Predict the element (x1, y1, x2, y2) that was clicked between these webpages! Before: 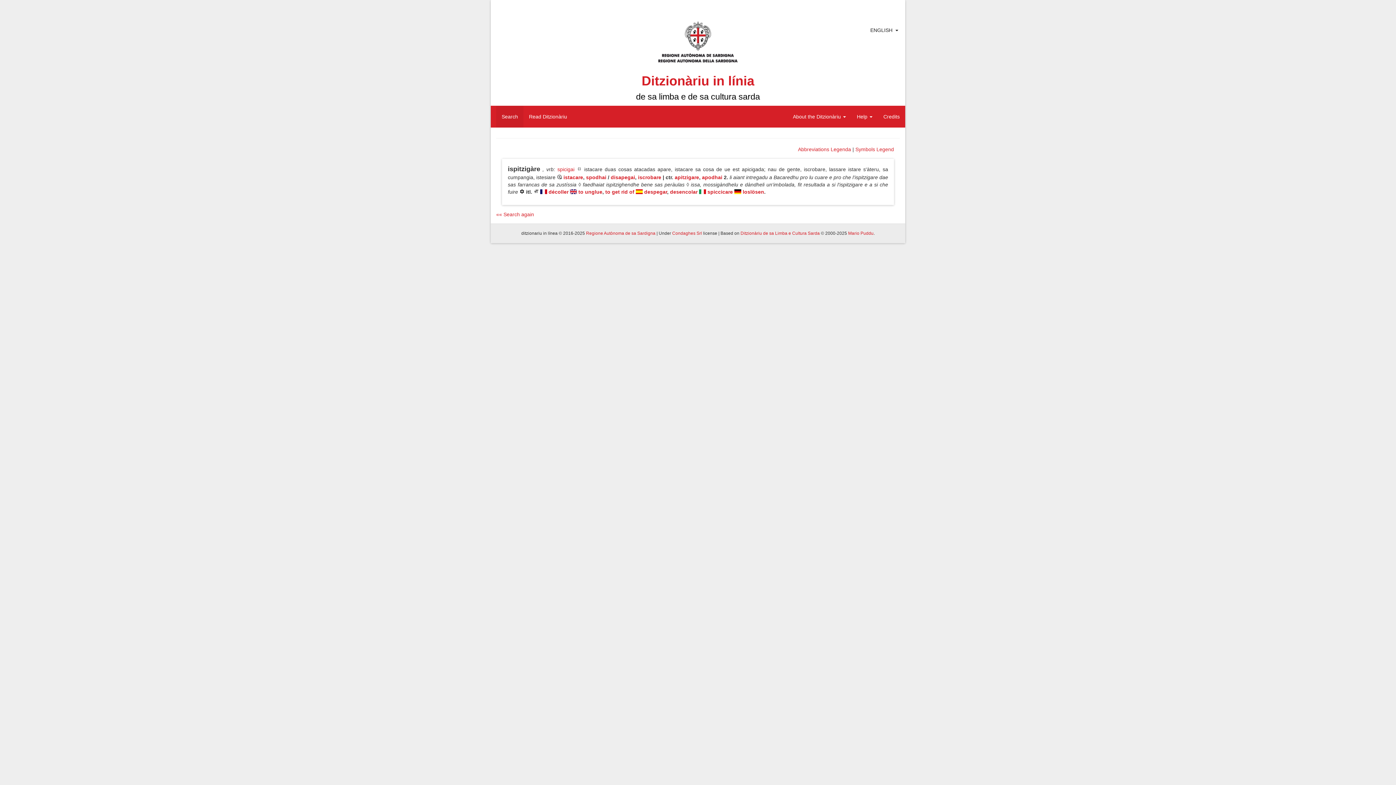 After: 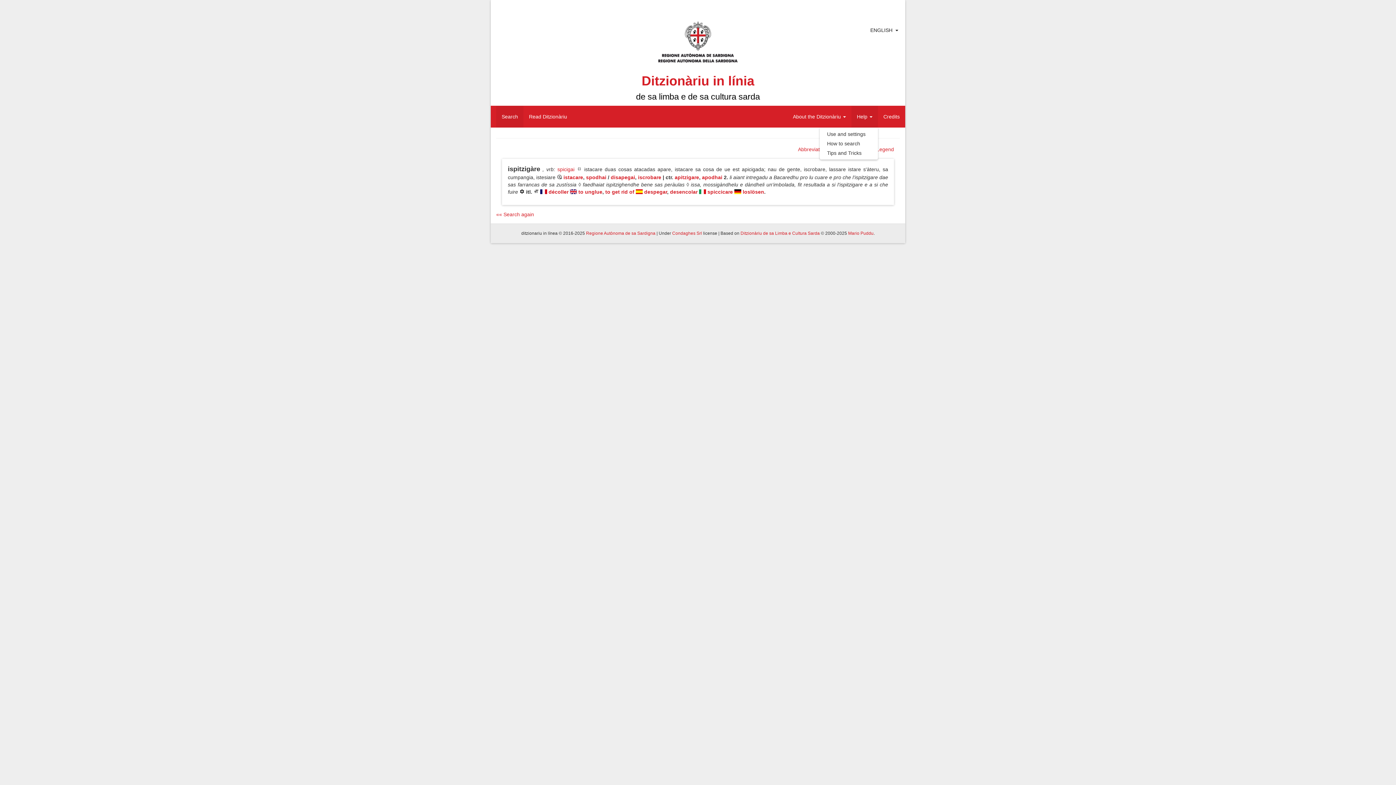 Action: bbox: (851, 105, 878, 127) label: Help 